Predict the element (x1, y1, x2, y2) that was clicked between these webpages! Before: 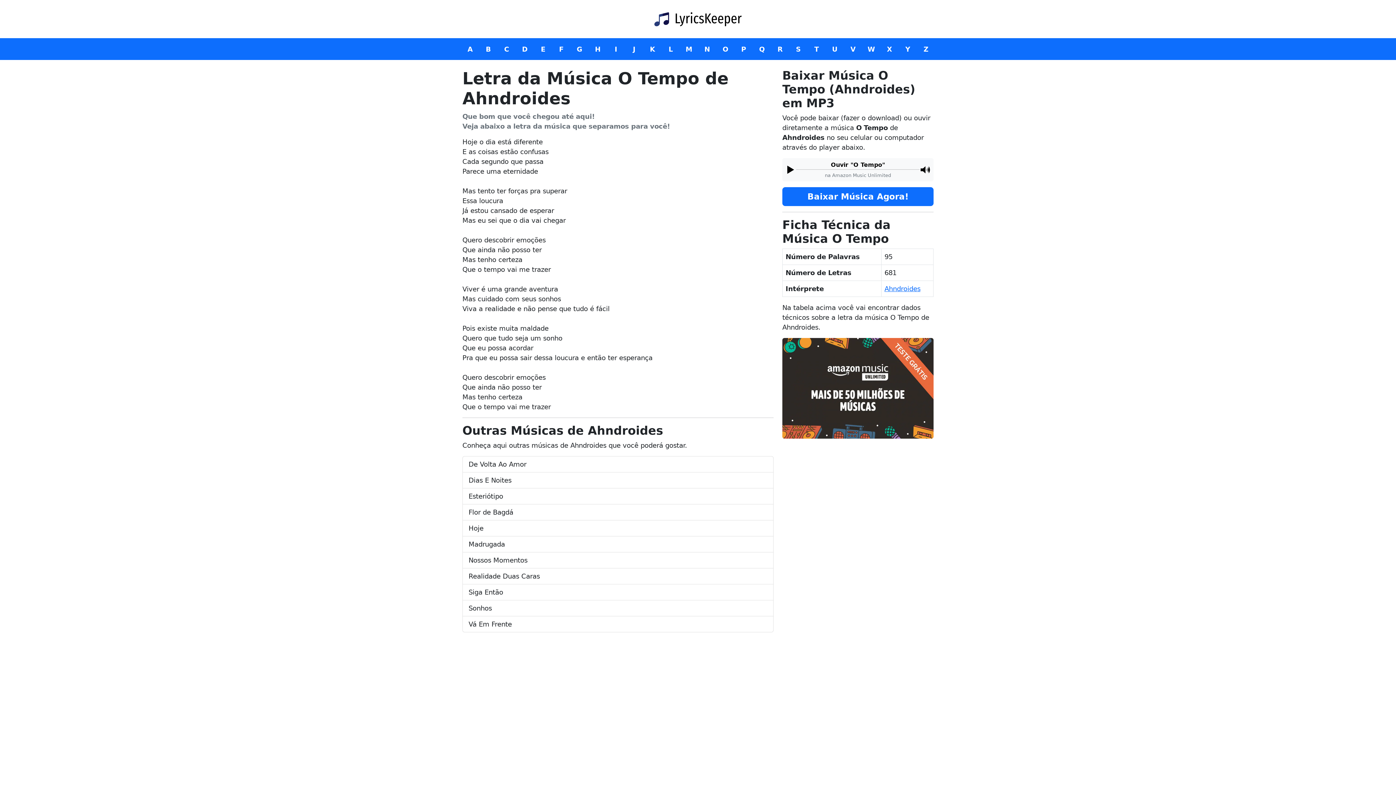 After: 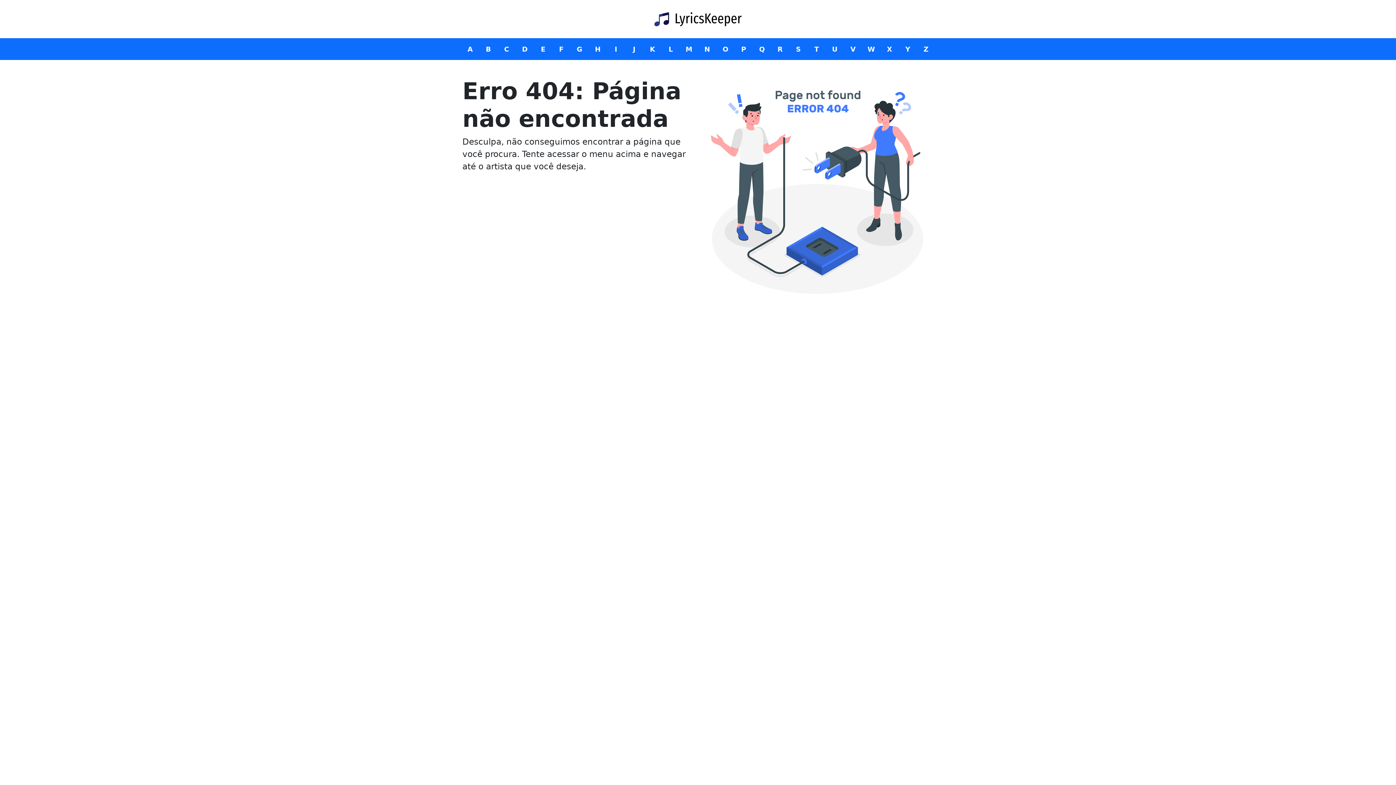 Action: bbox: (607, 41, 625, 56) label: I